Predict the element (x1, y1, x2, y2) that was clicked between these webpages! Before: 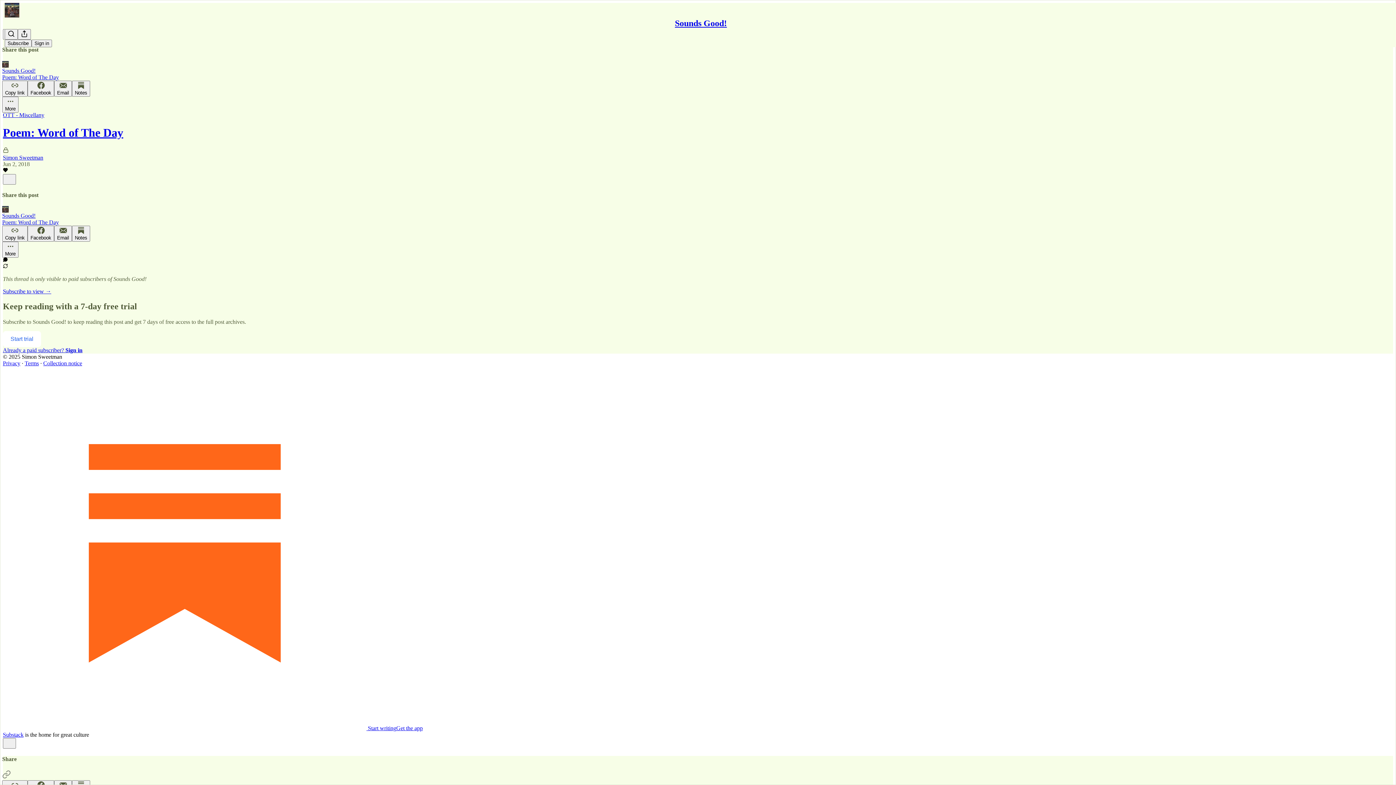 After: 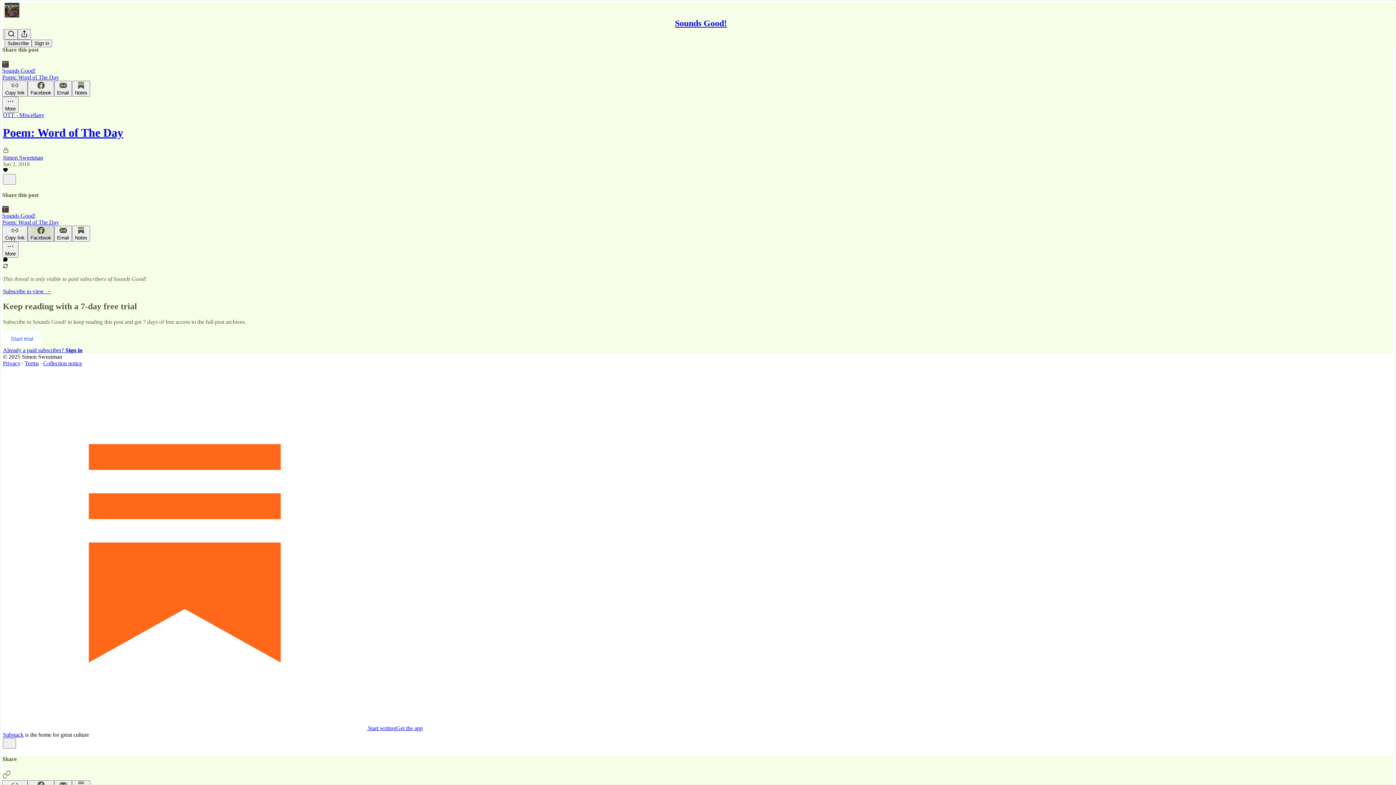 Action: bbox: (27, 225, 54, 241) label: Facebook